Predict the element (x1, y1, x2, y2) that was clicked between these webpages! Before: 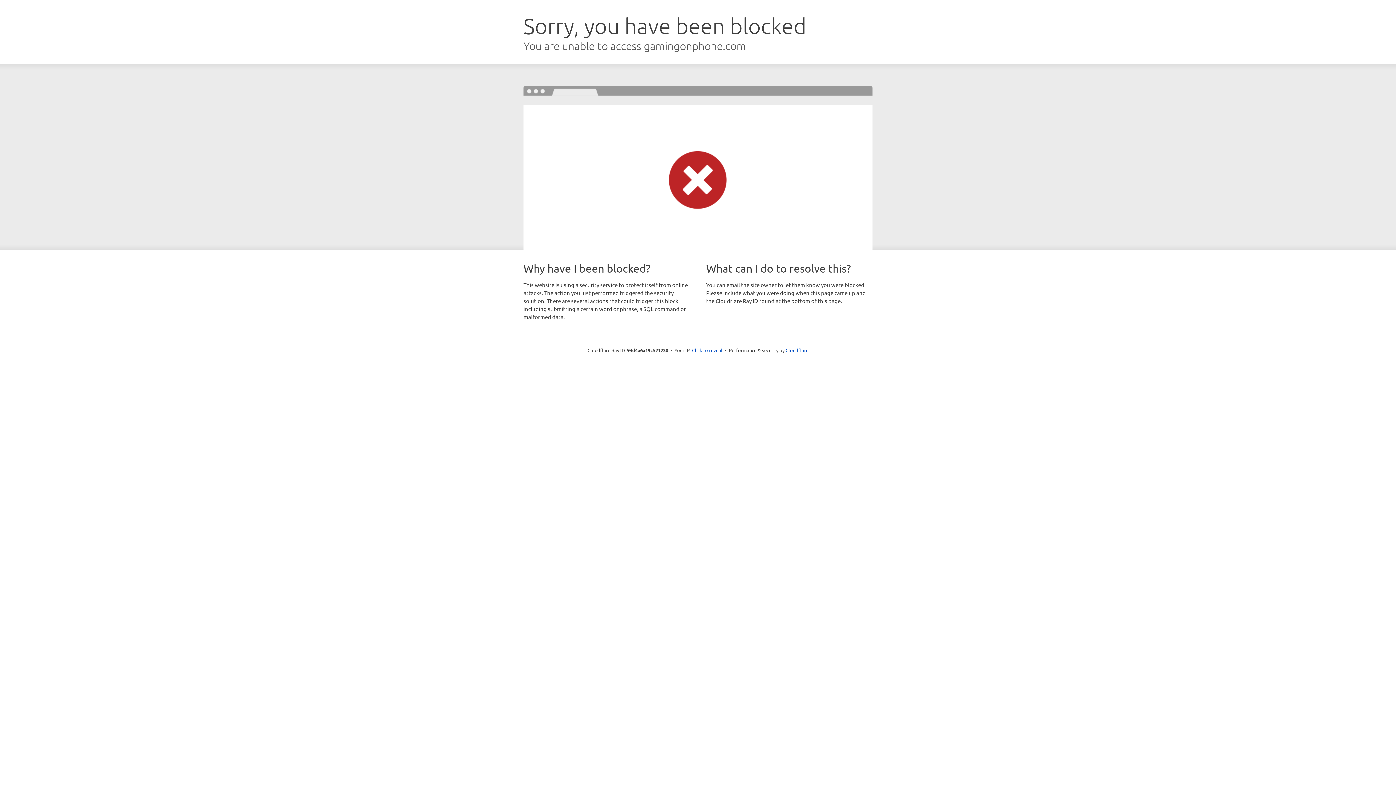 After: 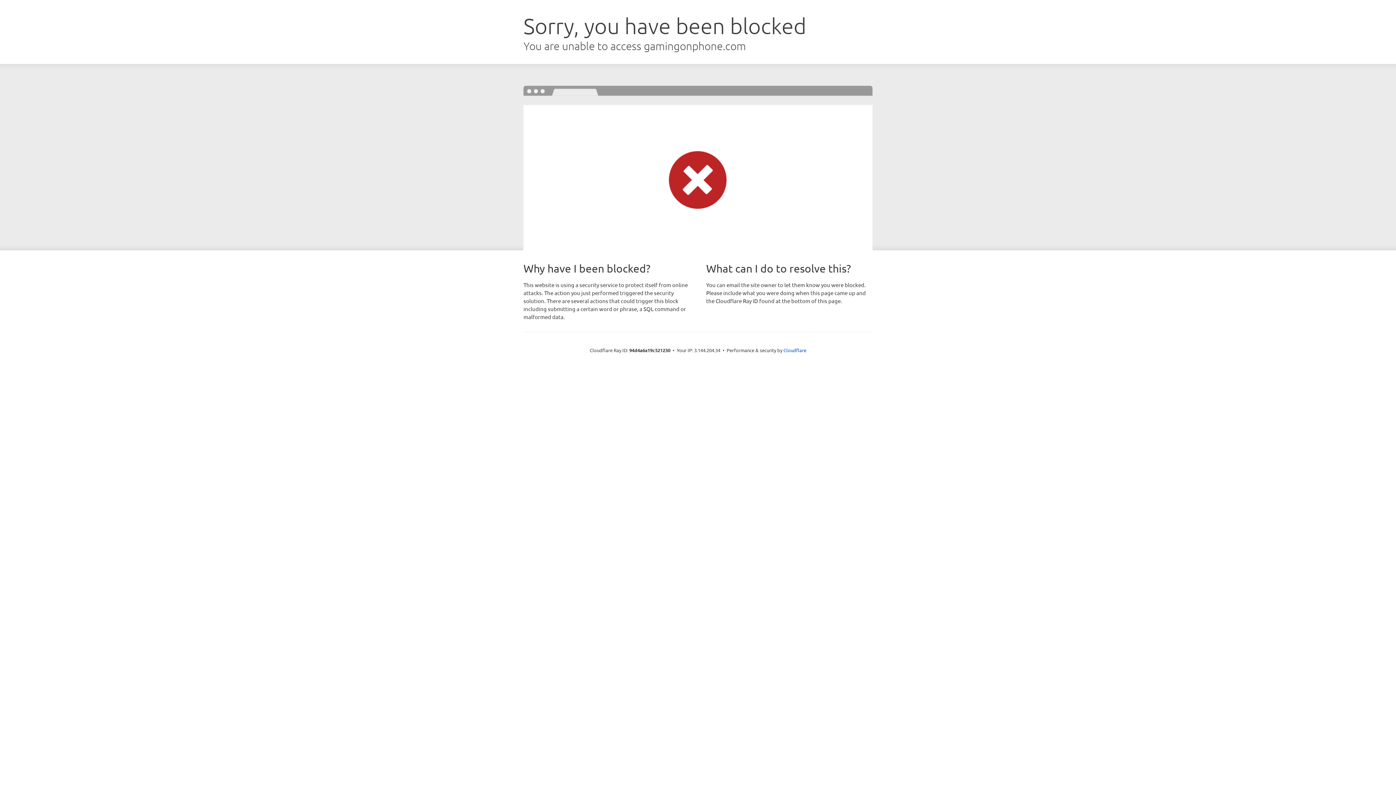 Action: label: Click to reveal bbox: (692, 346, 722, 353)